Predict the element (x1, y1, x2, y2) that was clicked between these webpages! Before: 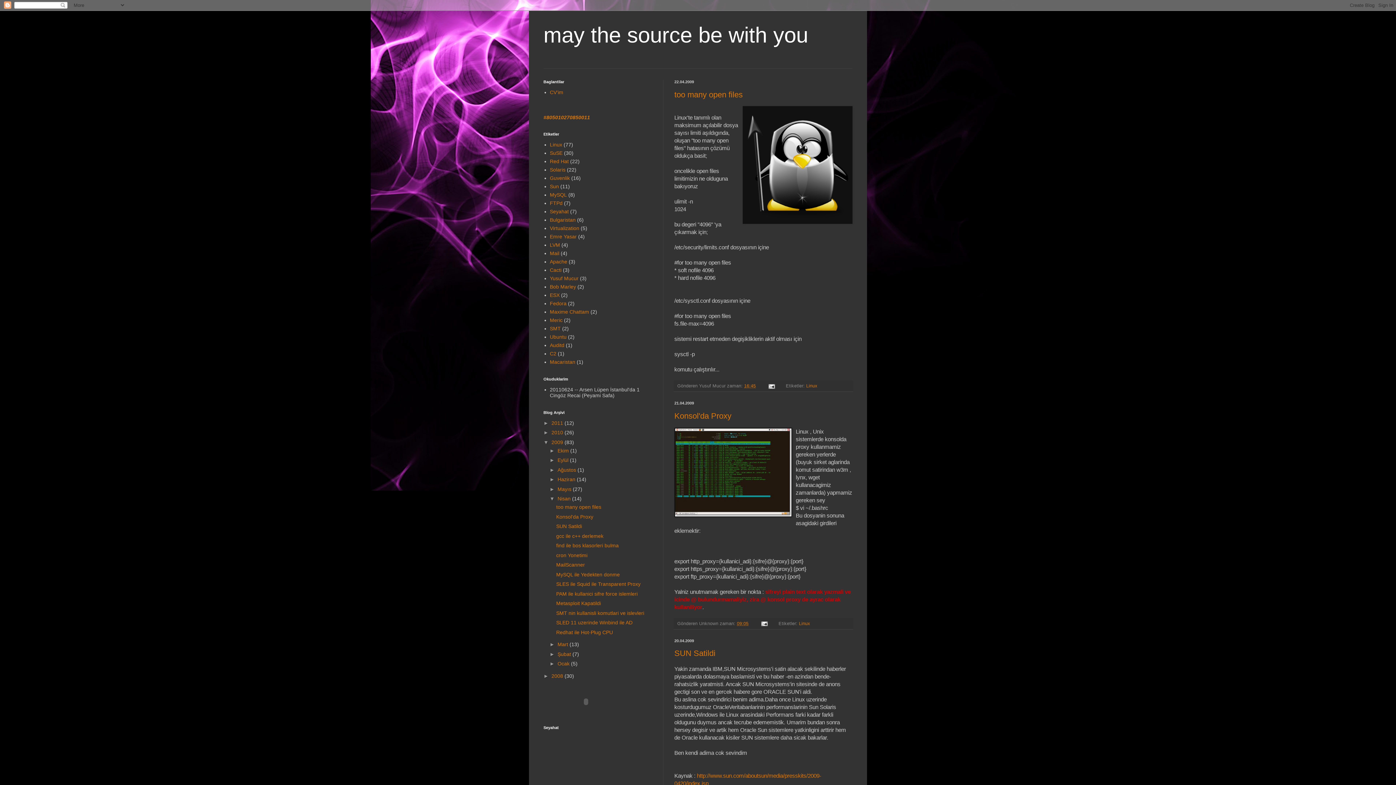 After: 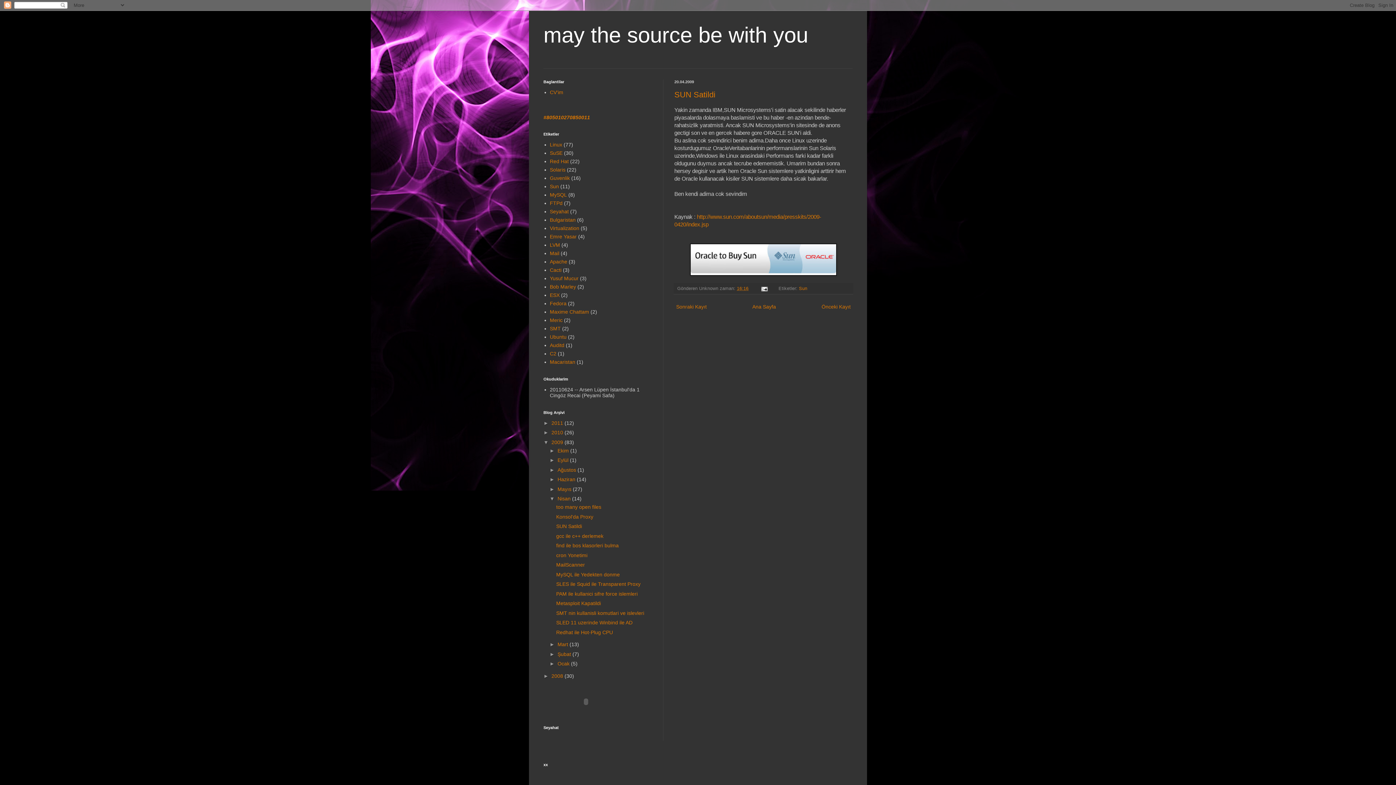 Action: bbox: (556, 523, 582, 529) label: SUN Satildi